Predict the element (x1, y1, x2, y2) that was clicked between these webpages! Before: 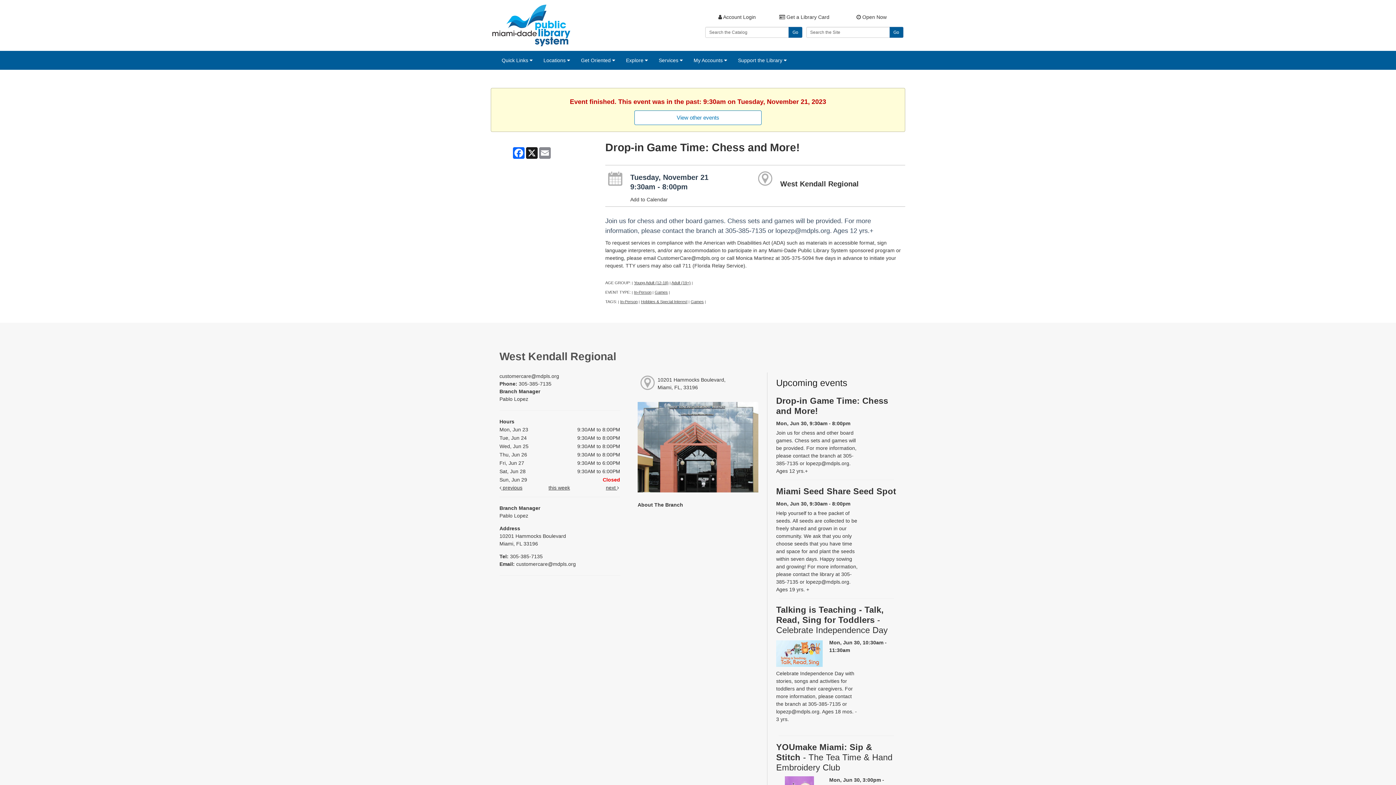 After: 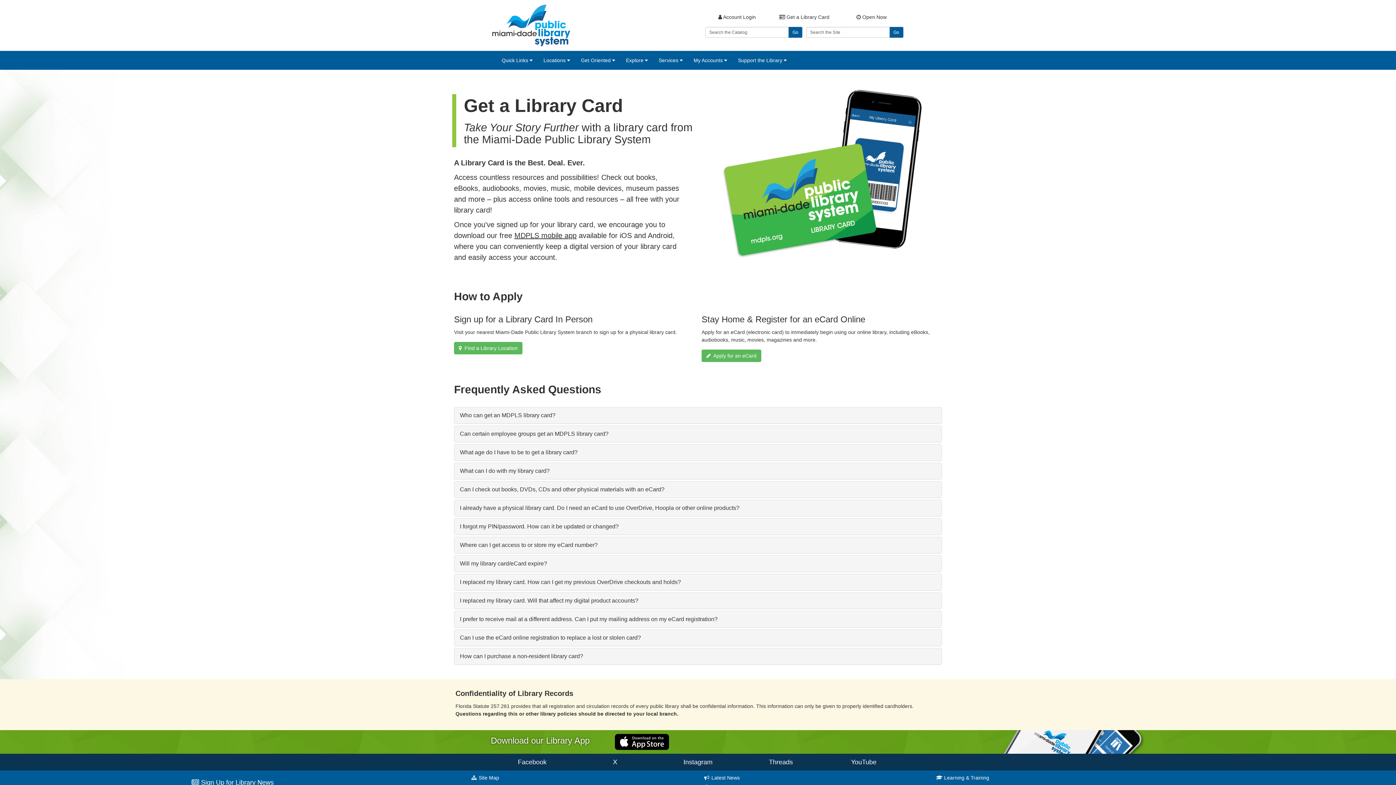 Action: label:  Get a Library Card bbox: (770, 10, 838, 23)